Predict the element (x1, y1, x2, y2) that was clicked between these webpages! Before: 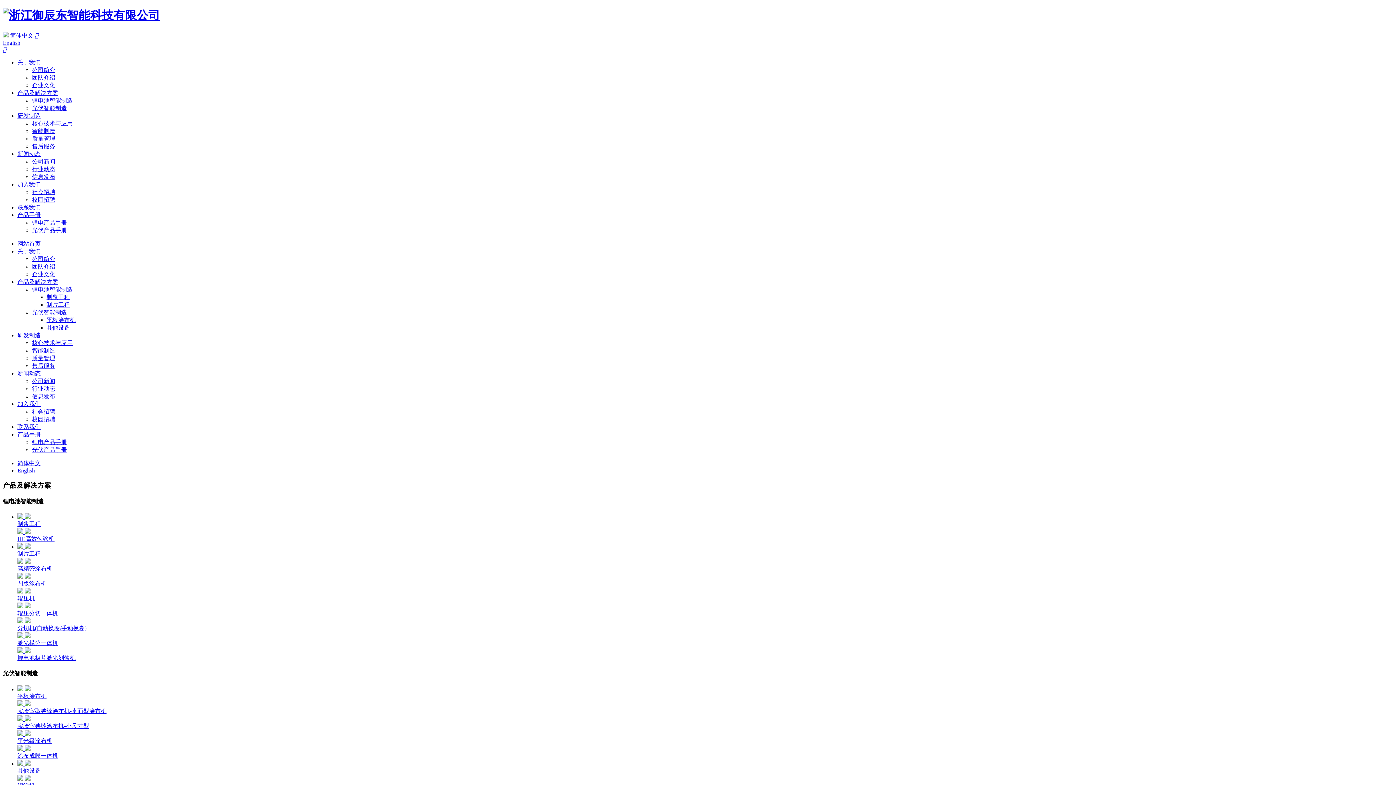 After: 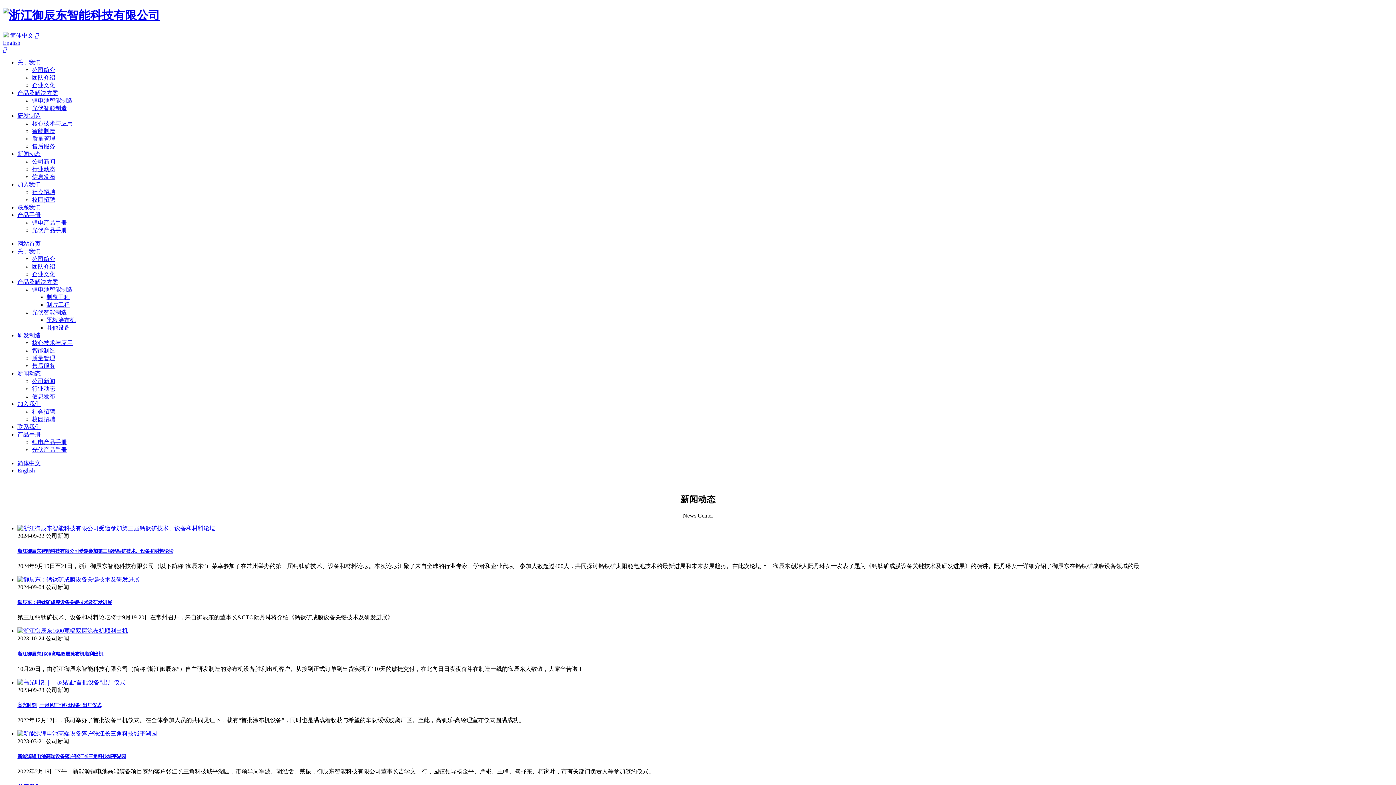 Action: label: 新闻动态 bbox: (17, 150, 40, 157)